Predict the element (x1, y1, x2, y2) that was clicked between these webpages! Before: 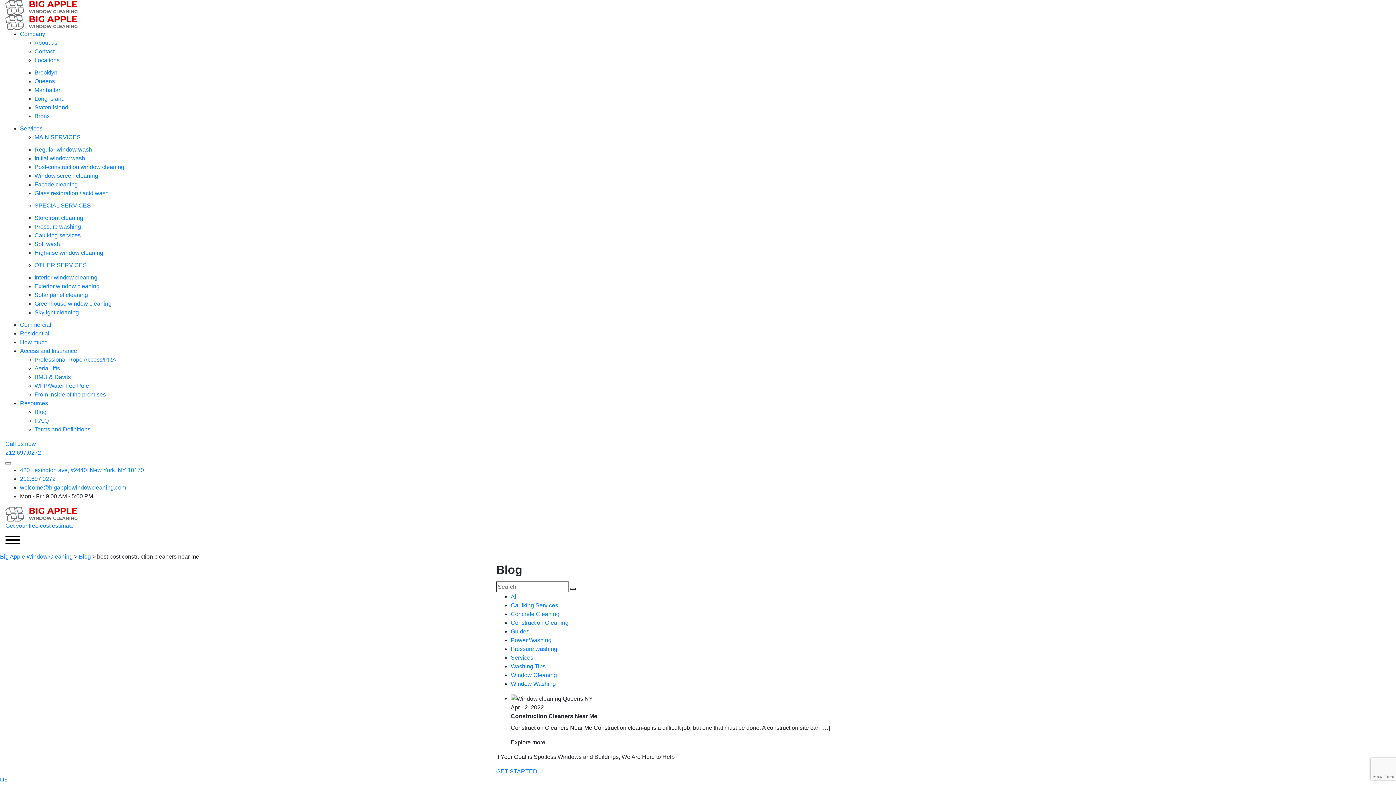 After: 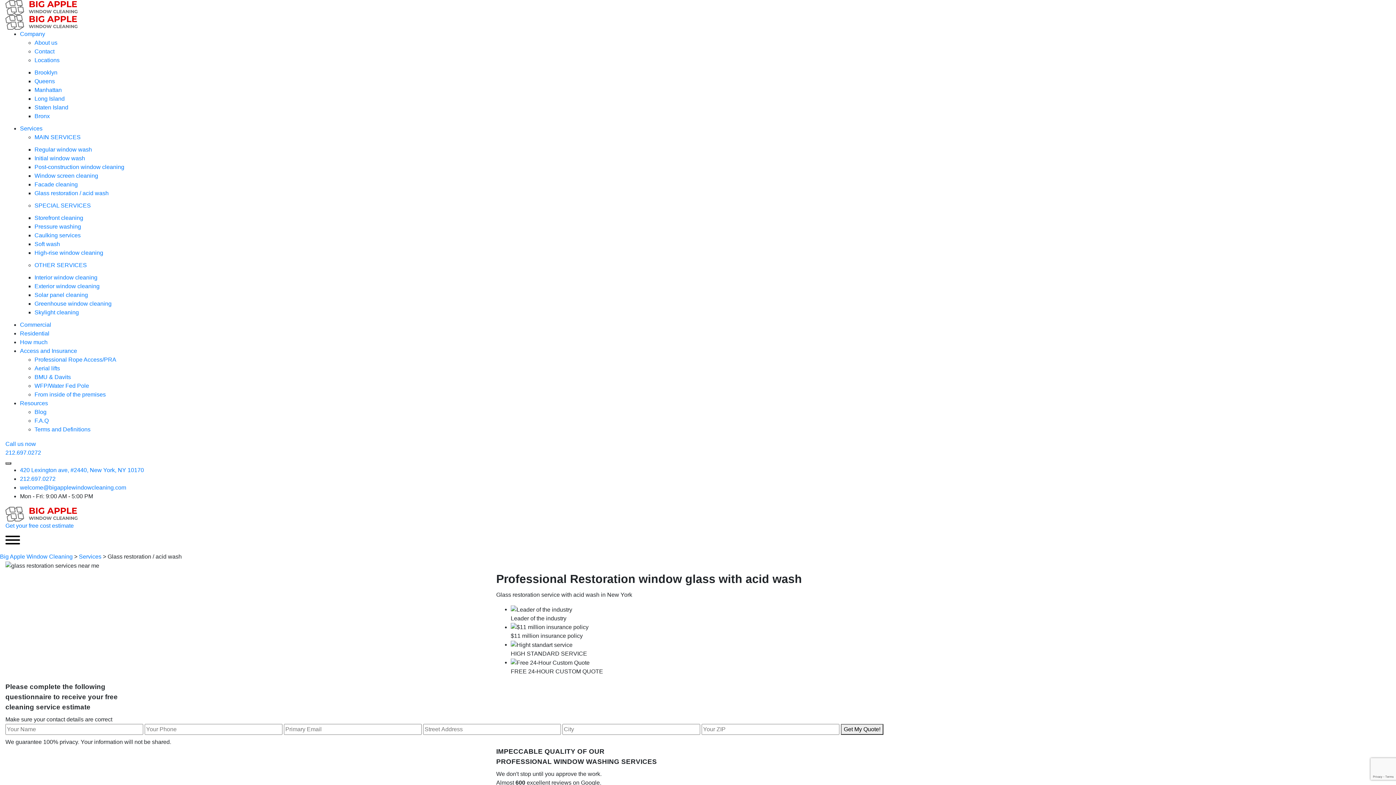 Action: label: Glass restoration / acid wash bbox: (34, 190, 108, 196)